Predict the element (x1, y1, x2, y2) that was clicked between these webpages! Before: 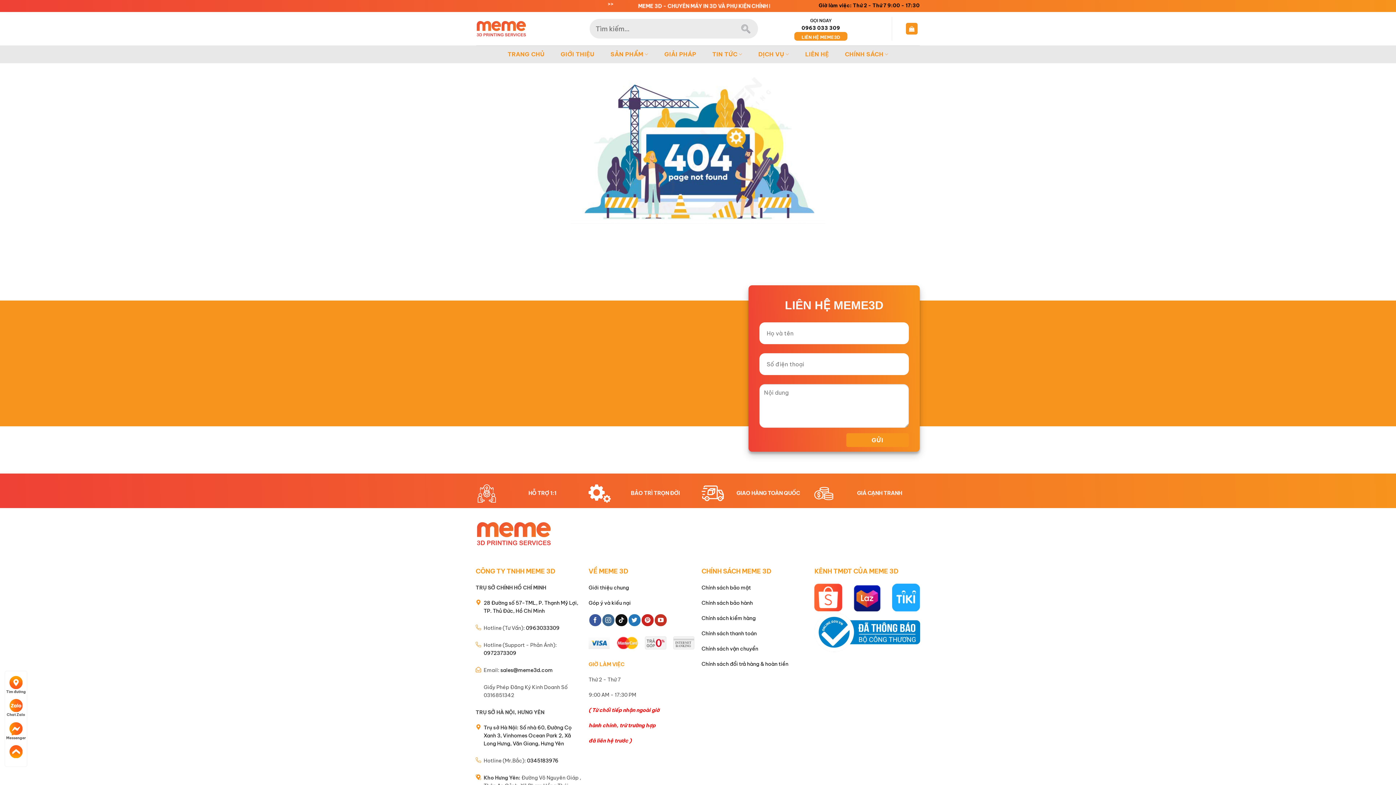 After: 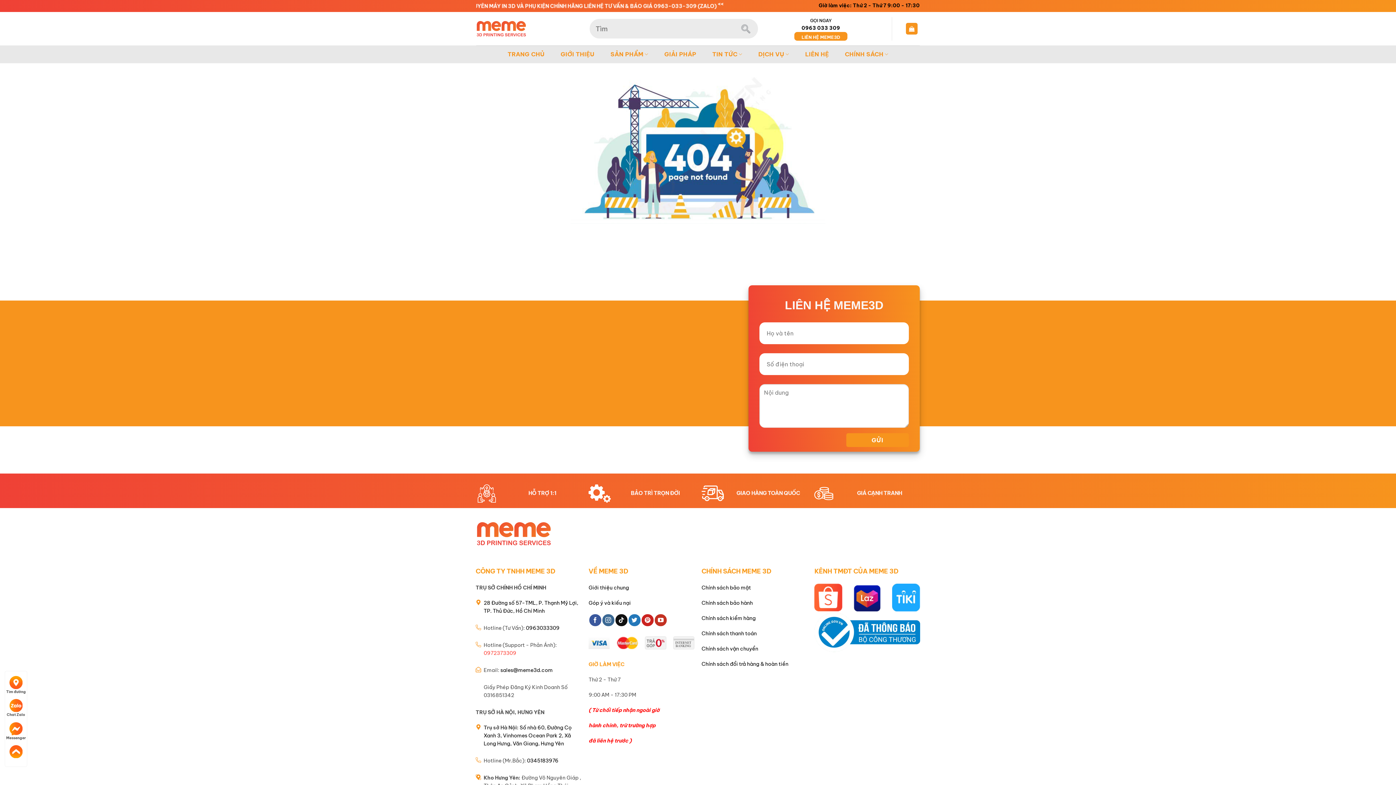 Action: label: 0972373309 bbox: (483, 650, 516, 656)